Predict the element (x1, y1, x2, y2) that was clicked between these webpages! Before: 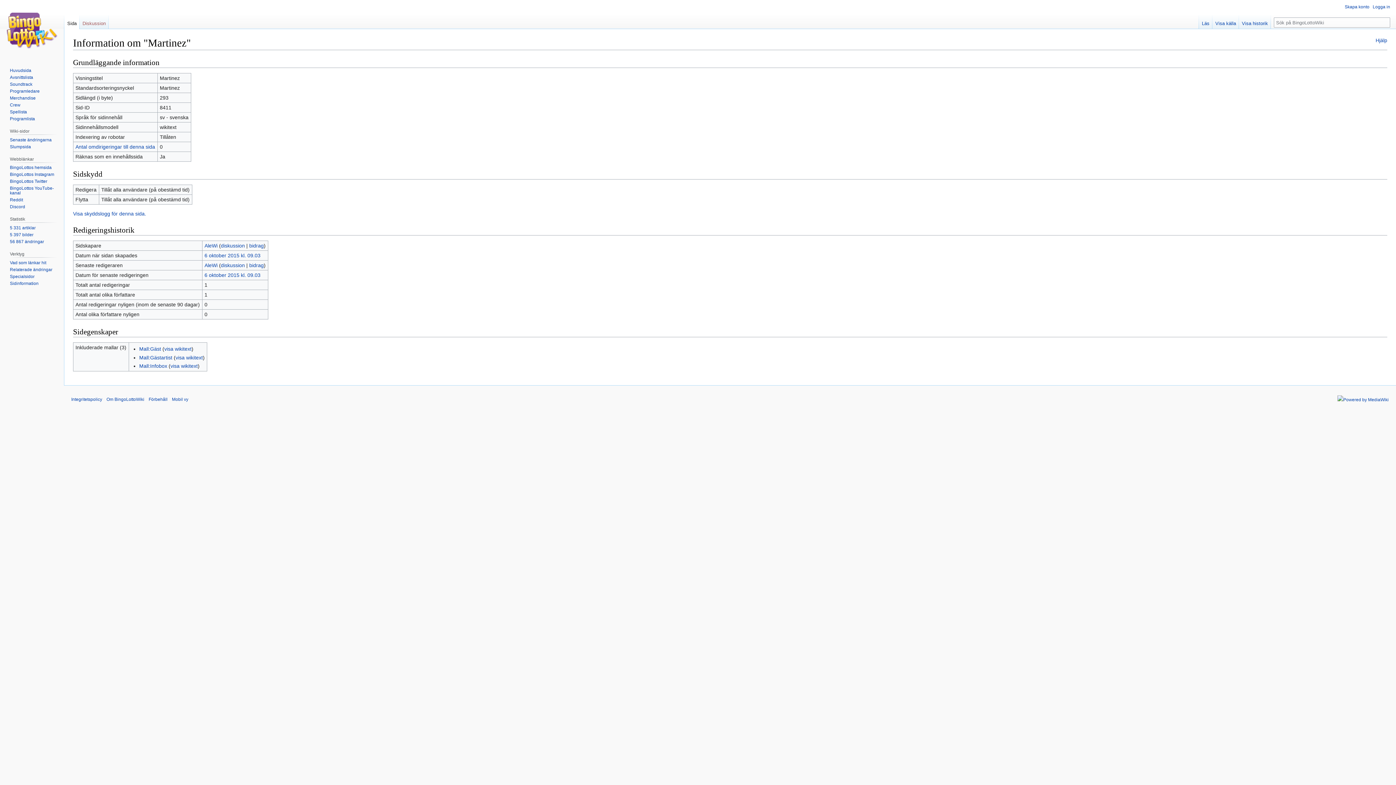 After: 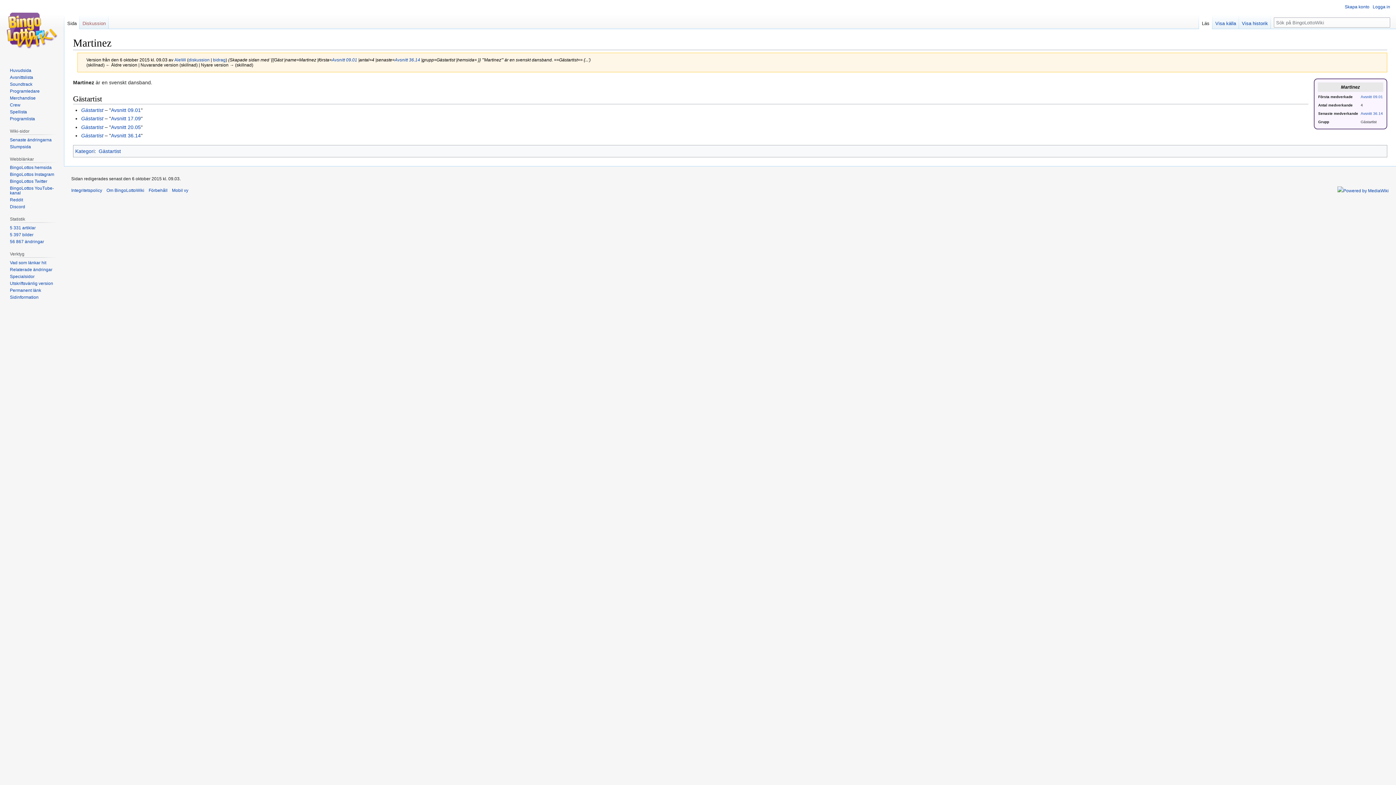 Action: bbox: (204, 252, 260, 258) label: 6 oktober 2015 kl. 09.03